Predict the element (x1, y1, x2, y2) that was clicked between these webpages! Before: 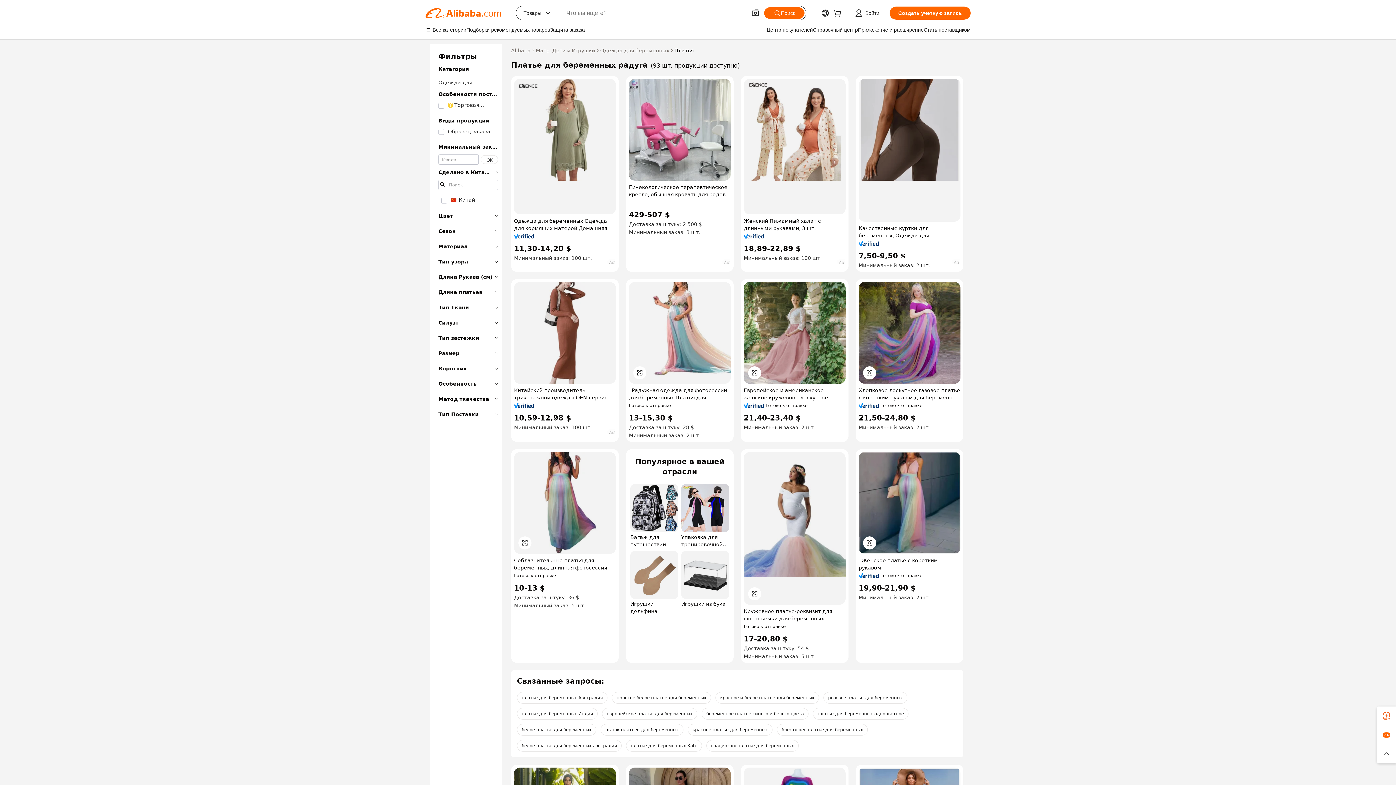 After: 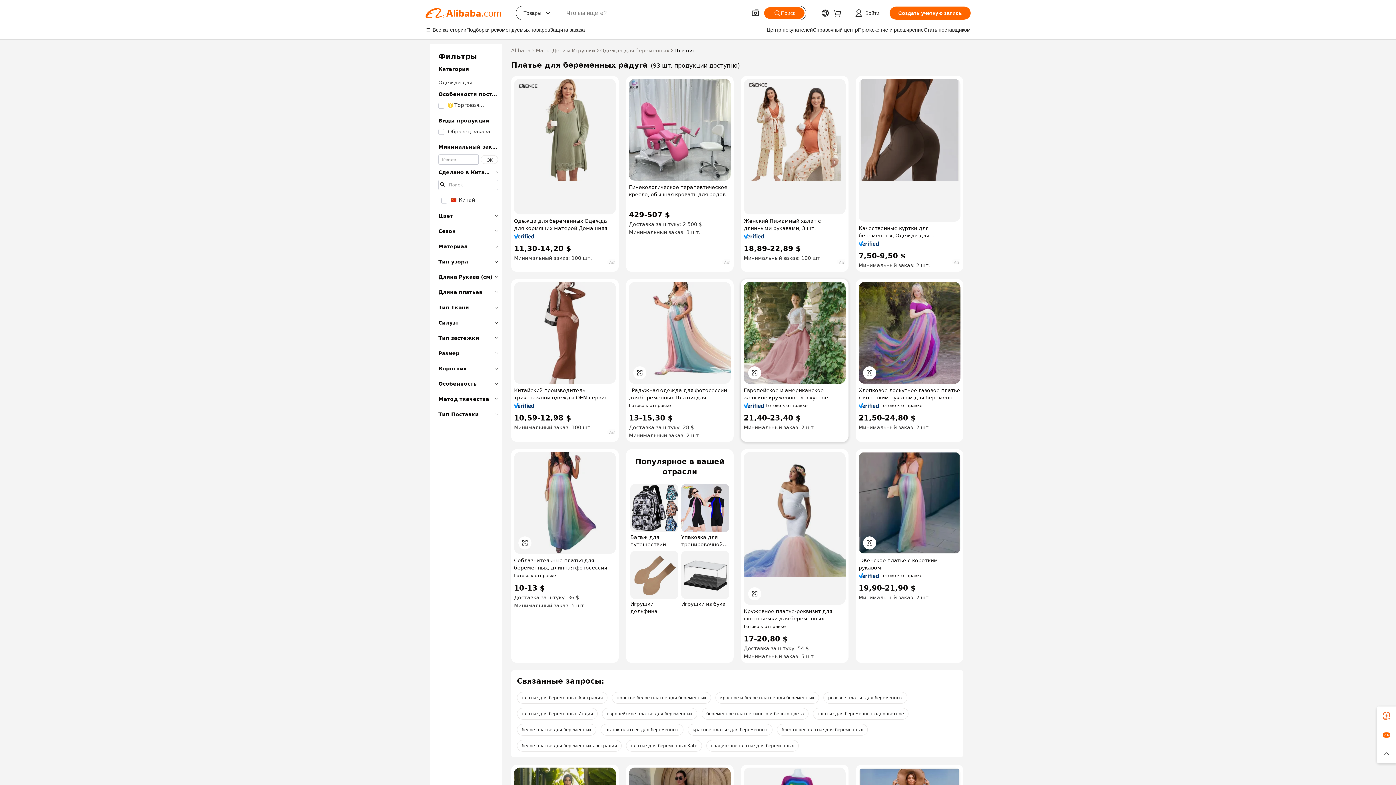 Action: bbox: (744, 403, 764, 408)